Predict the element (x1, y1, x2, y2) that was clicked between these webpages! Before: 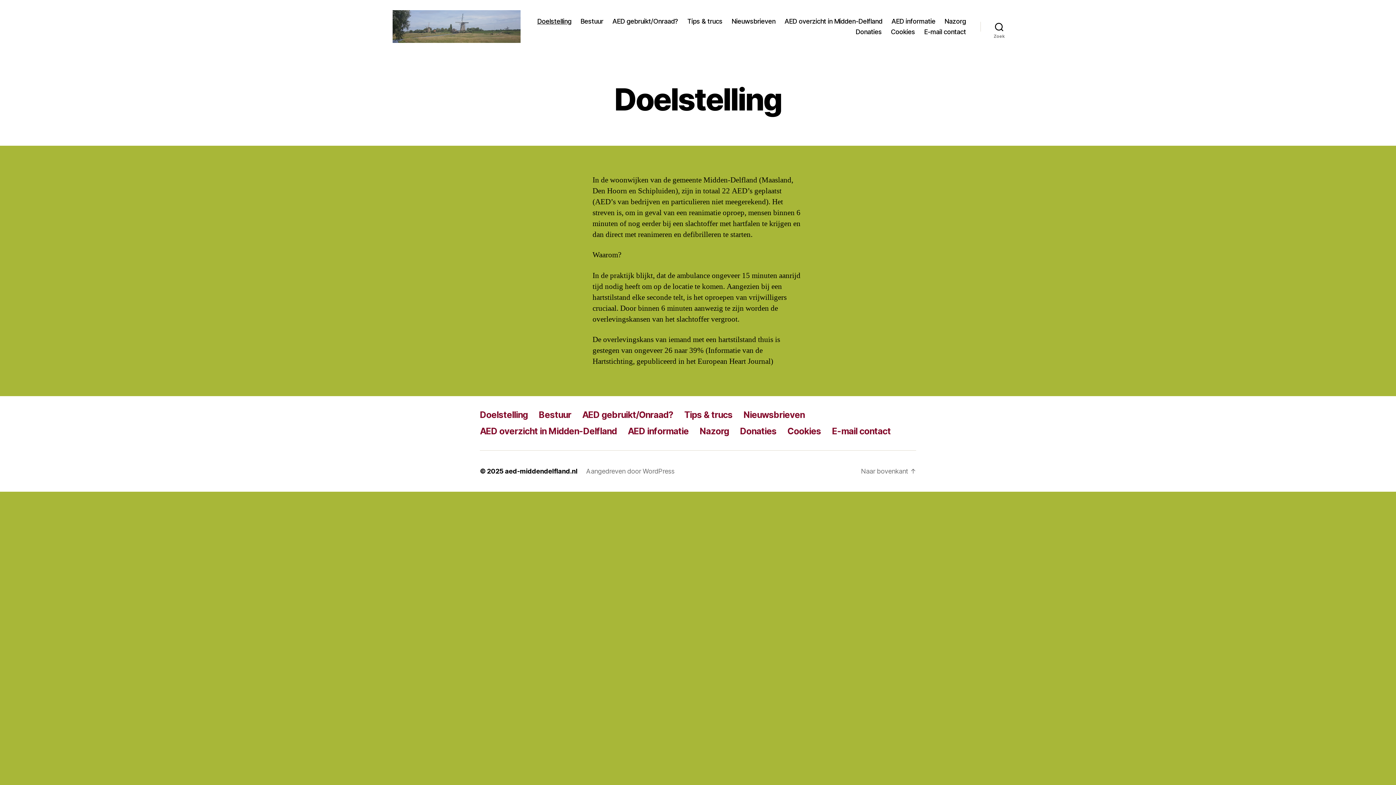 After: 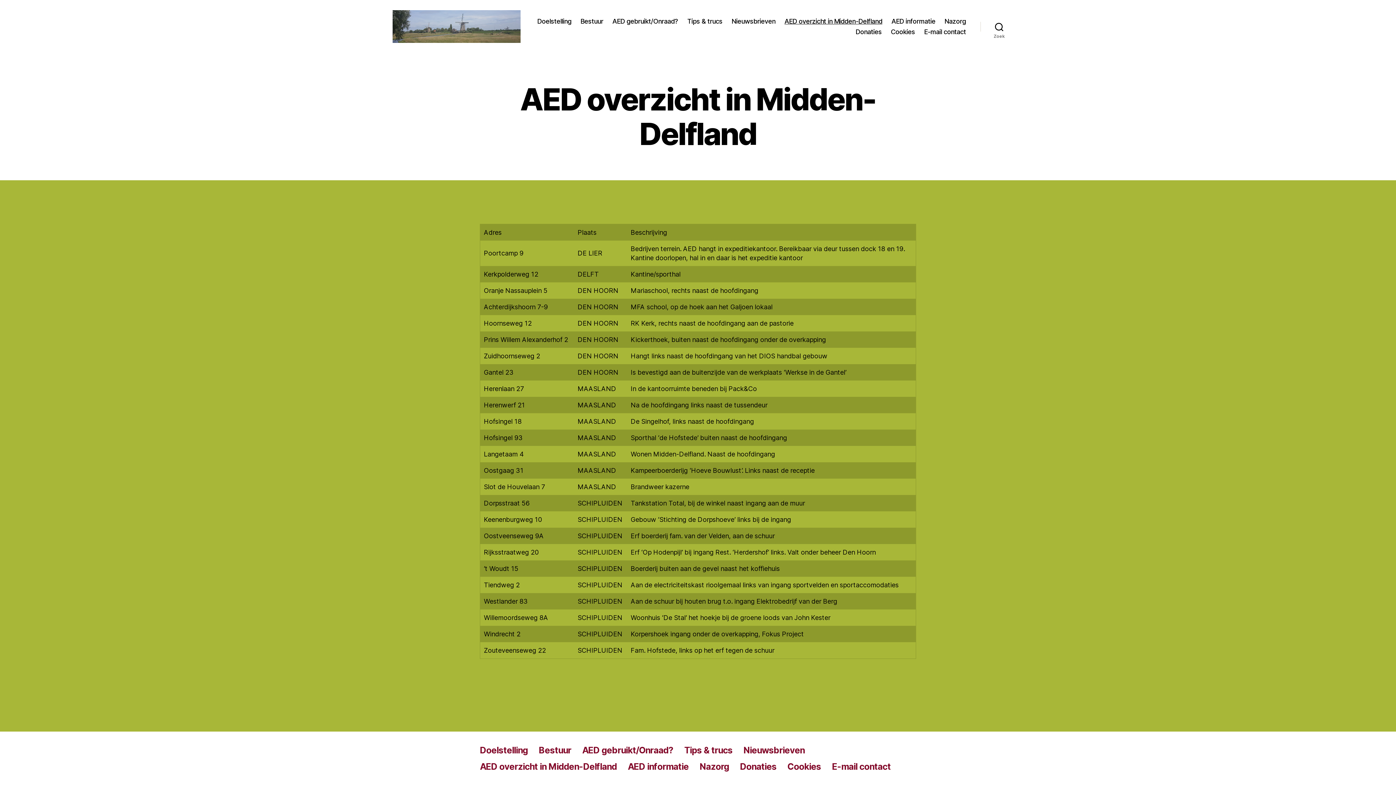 Action: label: AED overzicht in Midden-Delfland bbox: (784, 17, 882, 25)